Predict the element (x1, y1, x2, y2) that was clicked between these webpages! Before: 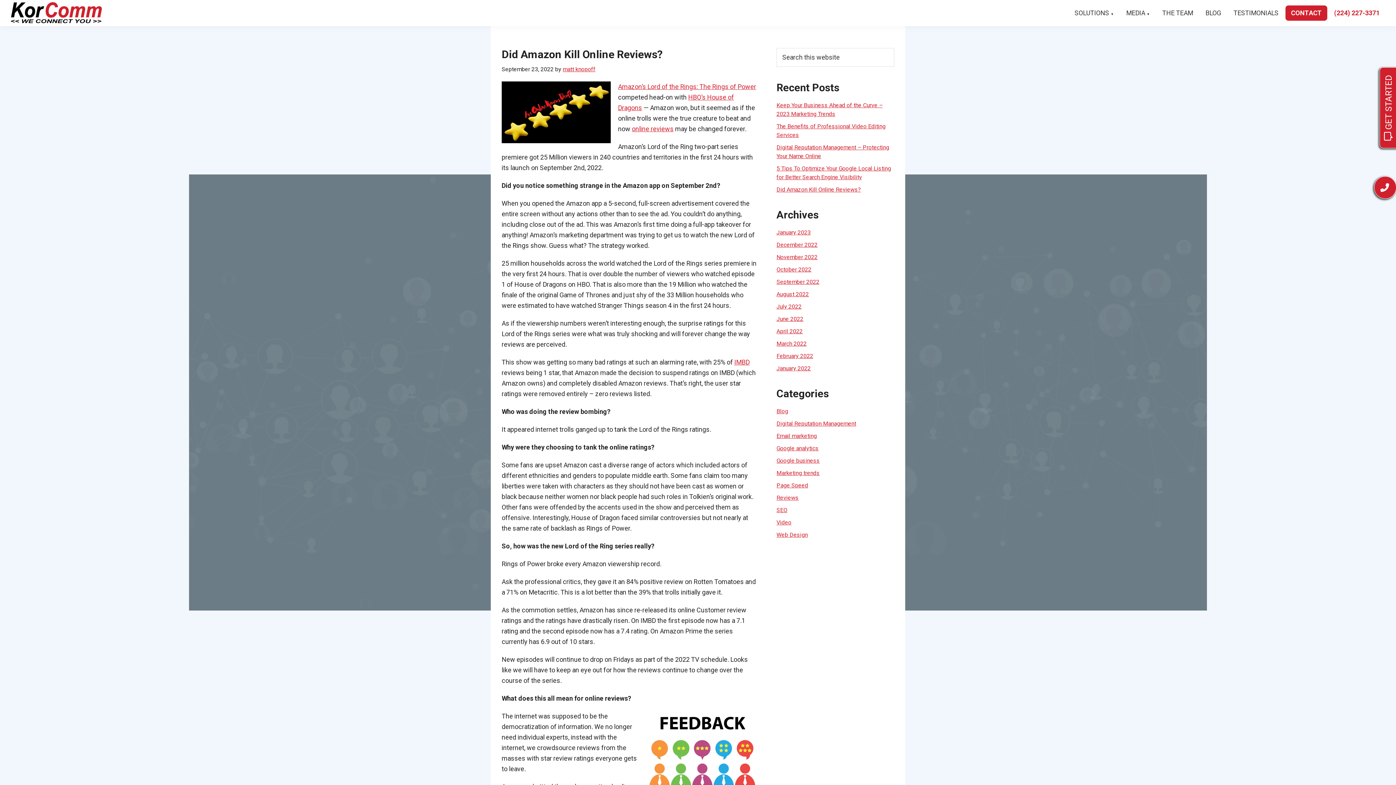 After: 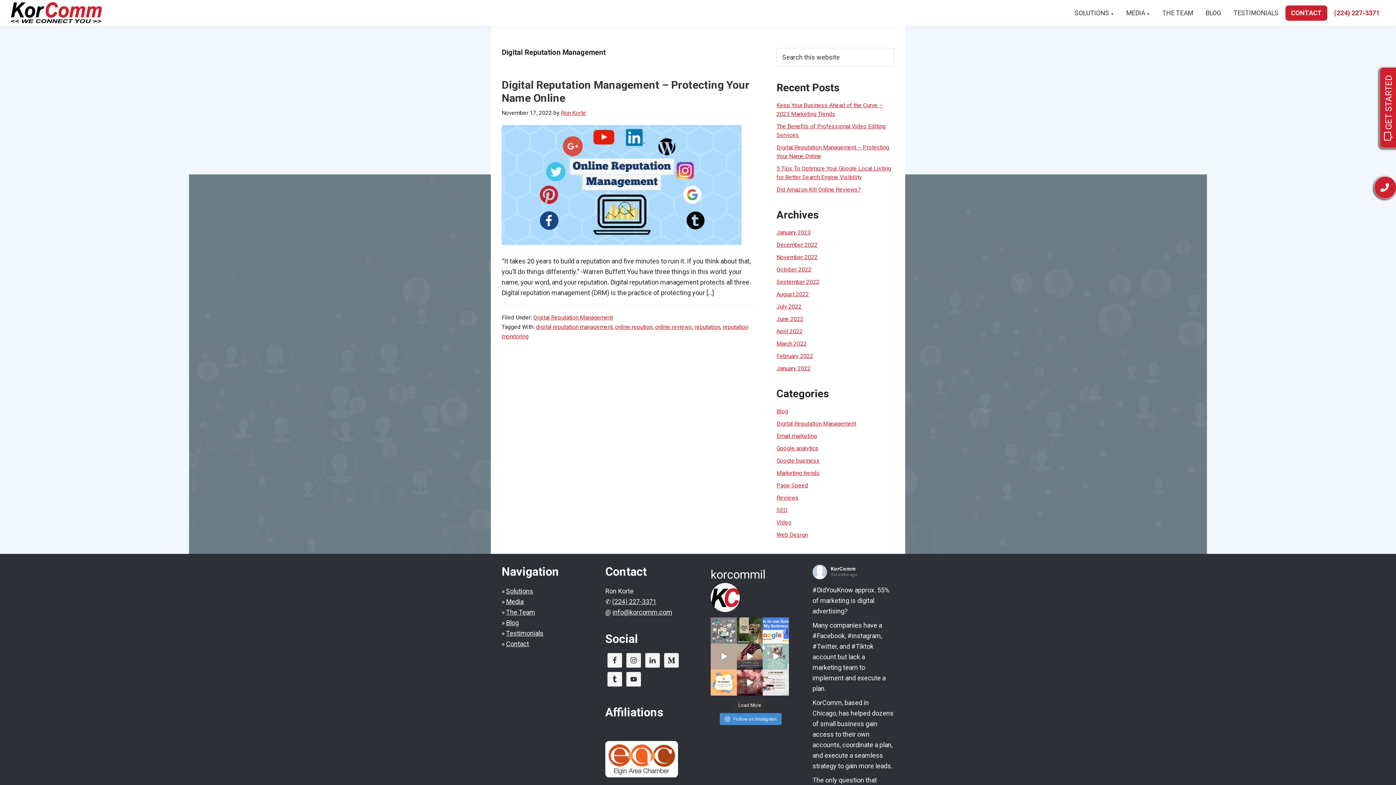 Action: label: Digital Reputation Management bbox: (776, 420, 856, 427)